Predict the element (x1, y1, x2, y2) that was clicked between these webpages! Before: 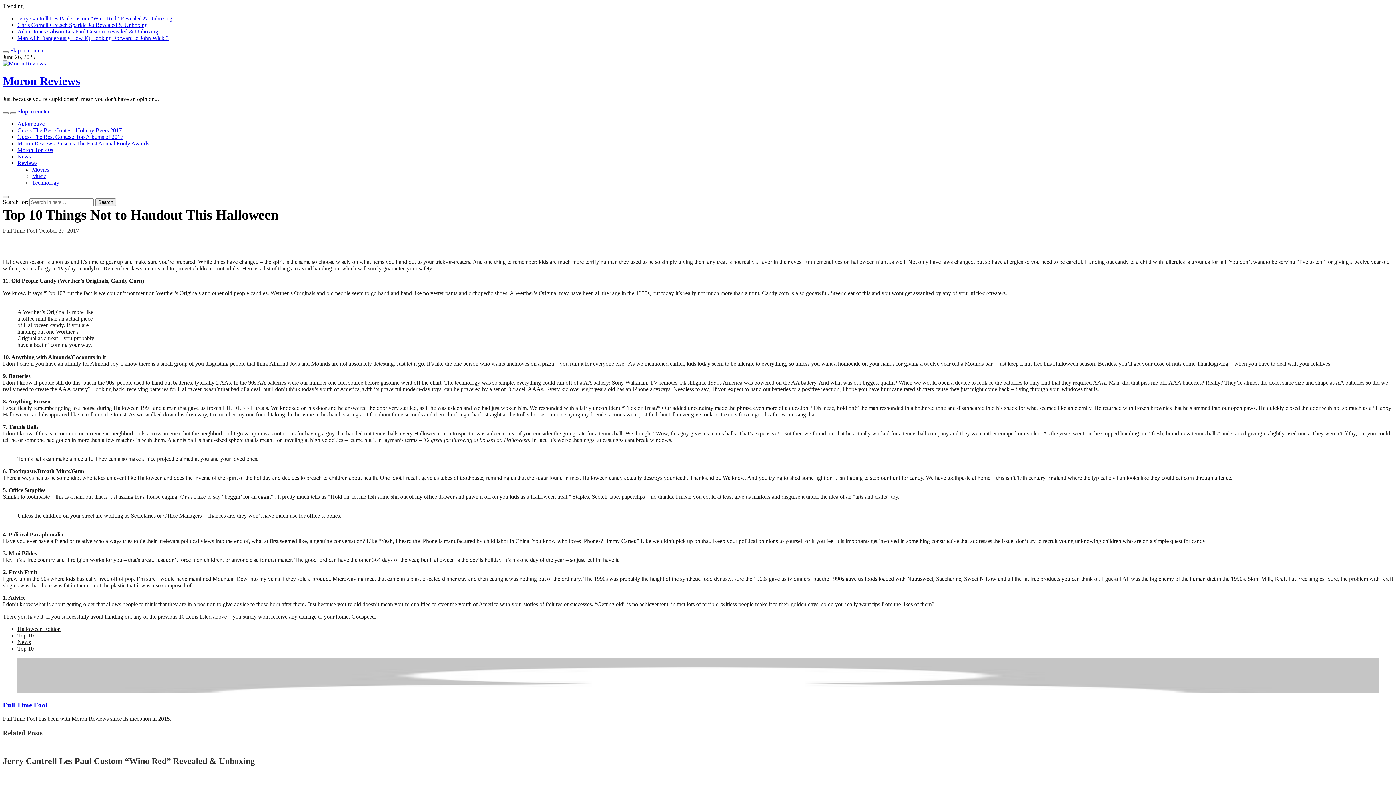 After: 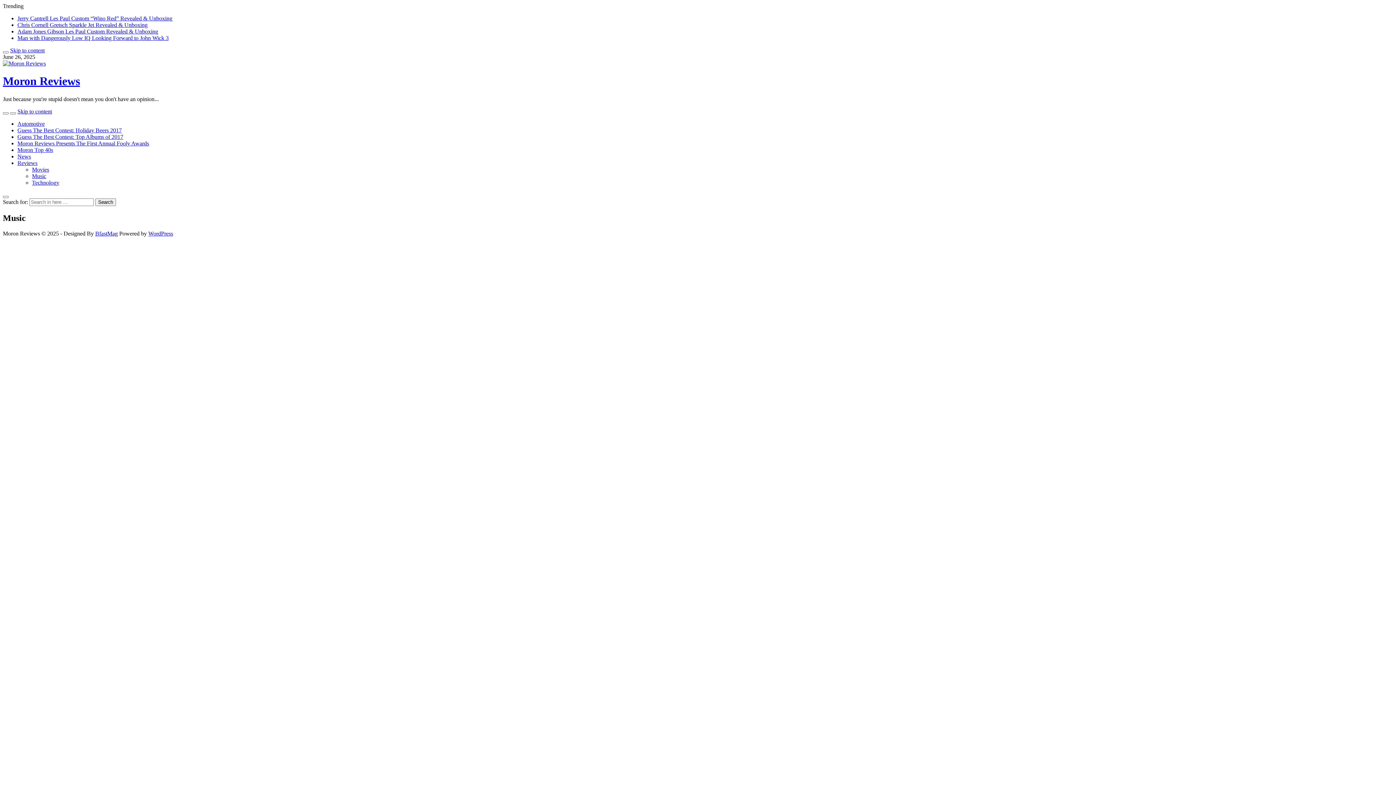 Action: label: Music bbox: (32, 173, 46, 179)